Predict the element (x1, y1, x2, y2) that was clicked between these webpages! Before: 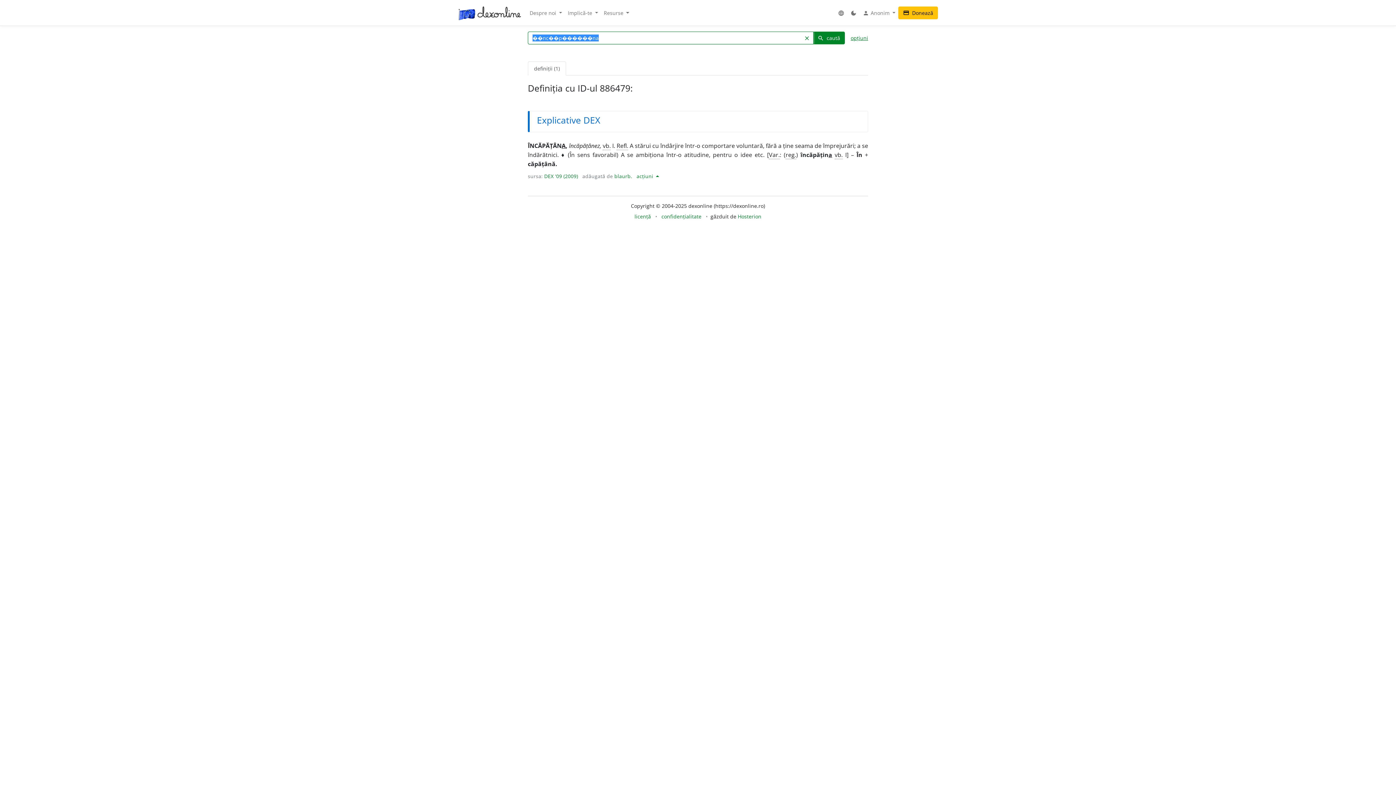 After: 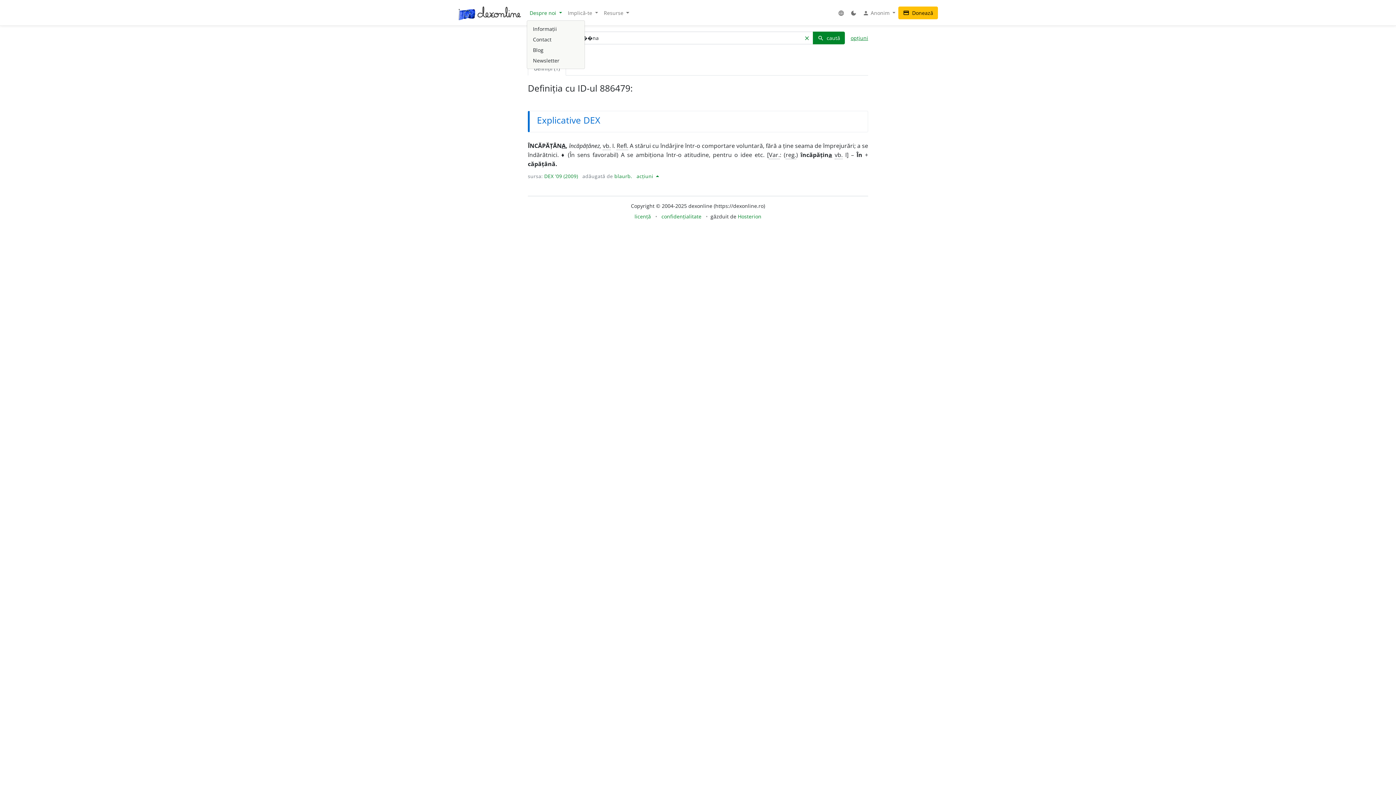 Action: label: Despre noi  bbox: (526, 6, 565, 19)